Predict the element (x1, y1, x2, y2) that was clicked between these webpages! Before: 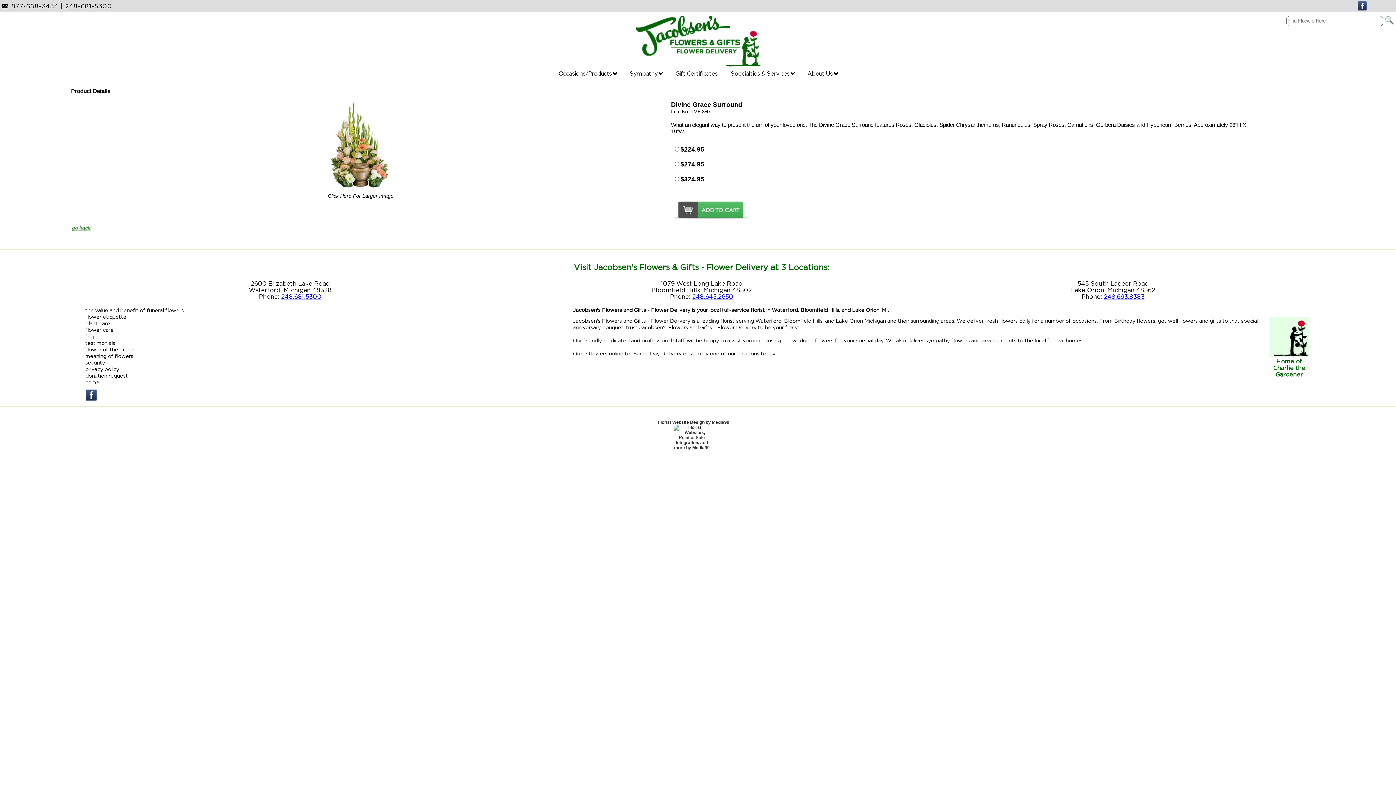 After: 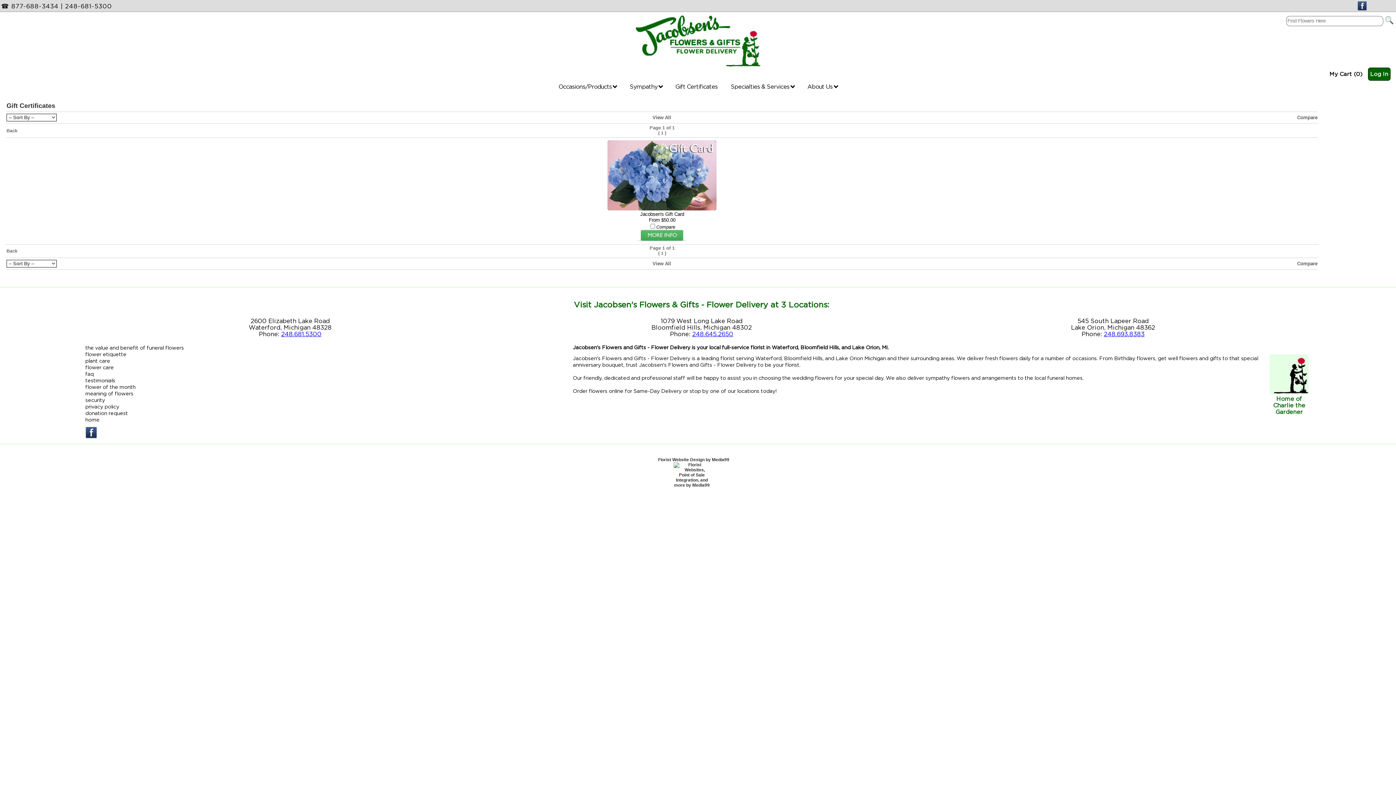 Action: label: Gift Certificates bbox: (669, 67, 723, 79)